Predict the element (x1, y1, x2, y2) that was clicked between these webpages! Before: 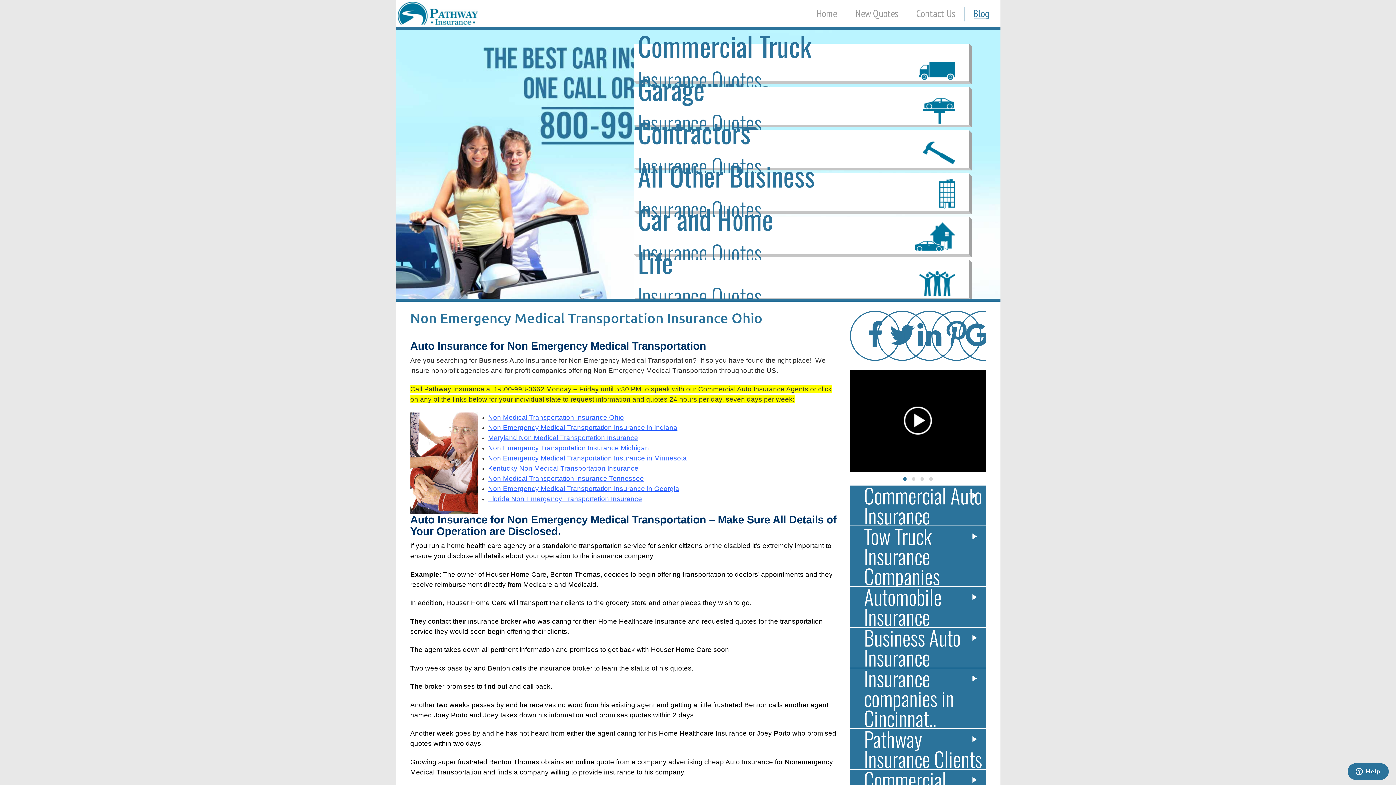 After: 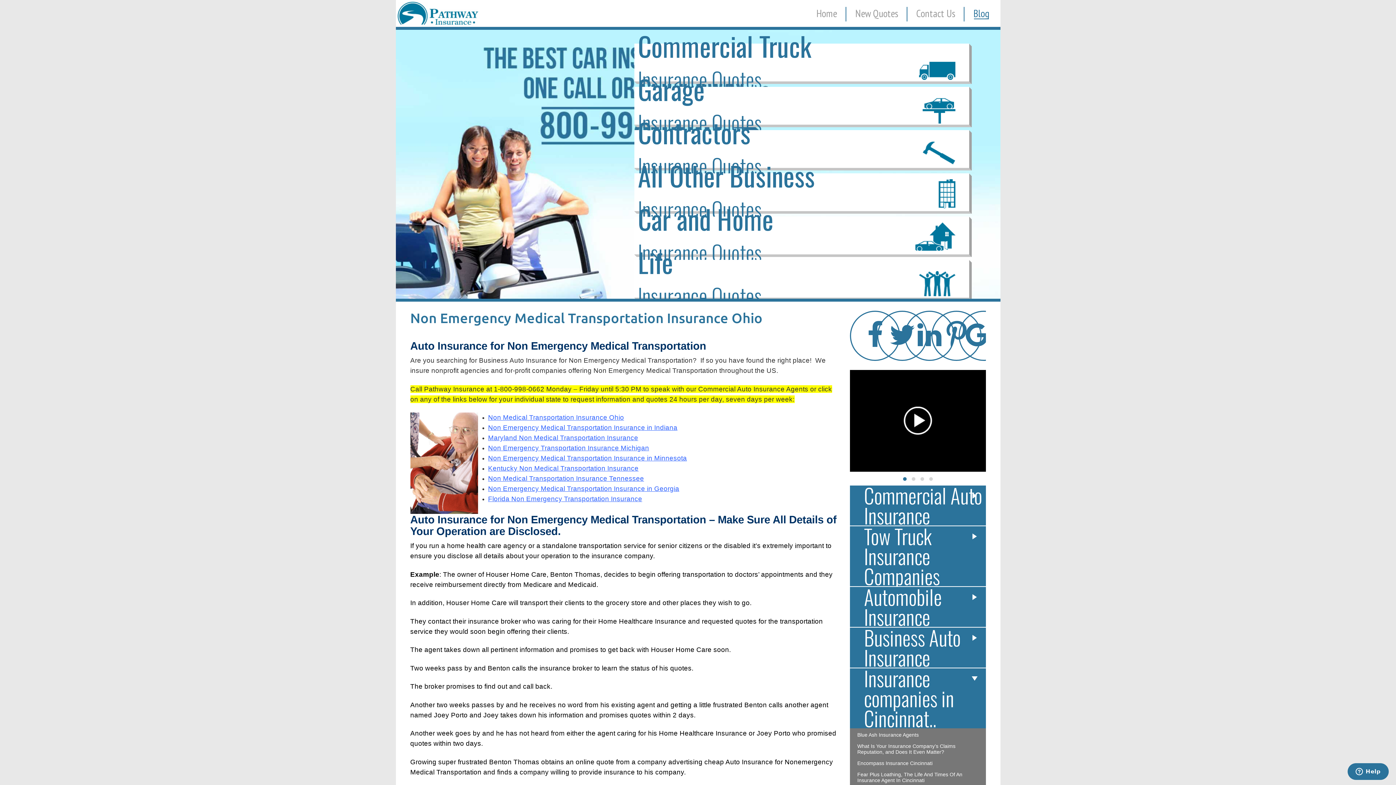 Action: bbox: (850, 668, 986, 728) label: Insurance companies in Cincinnat..